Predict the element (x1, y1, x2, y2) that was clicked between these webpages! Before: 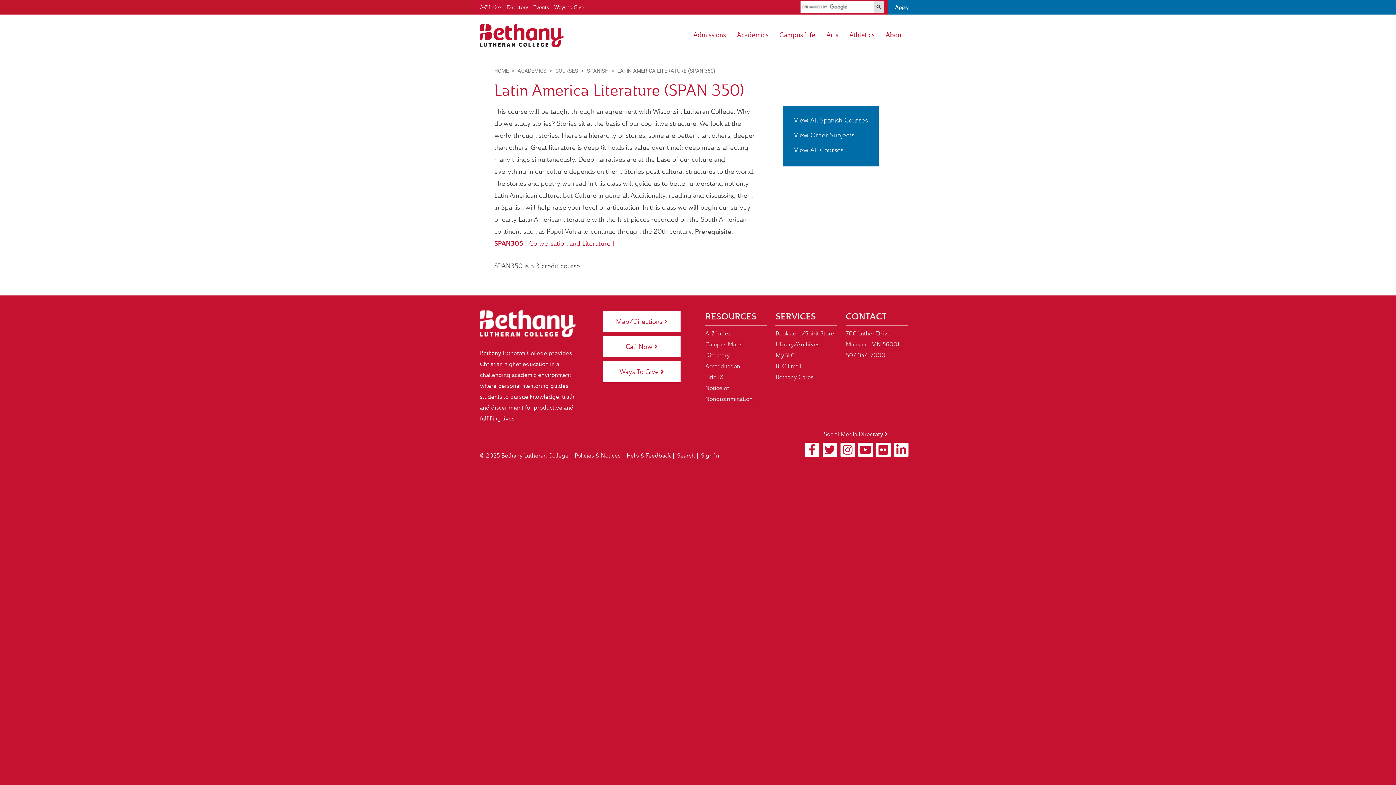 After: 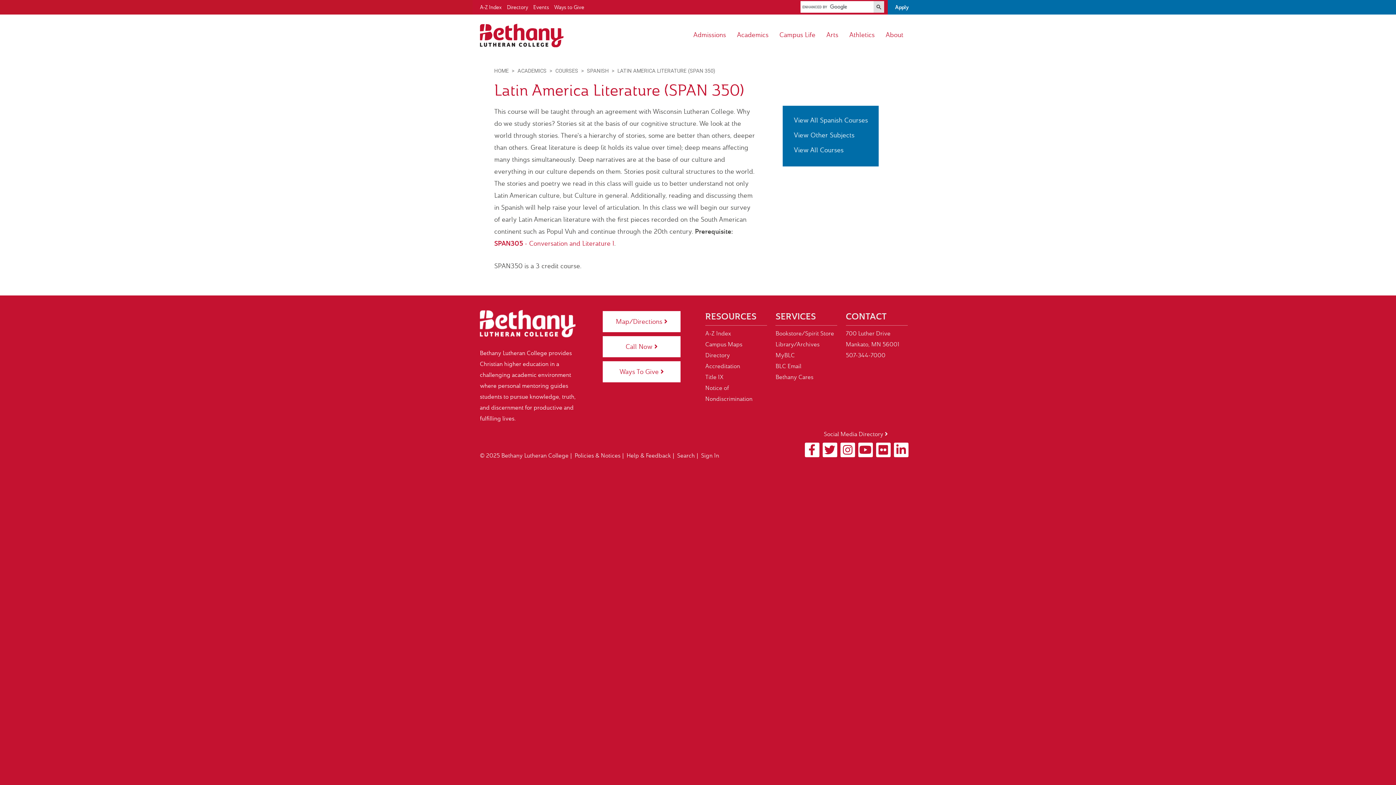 Action: bbox: (873, 1, 884, 12)